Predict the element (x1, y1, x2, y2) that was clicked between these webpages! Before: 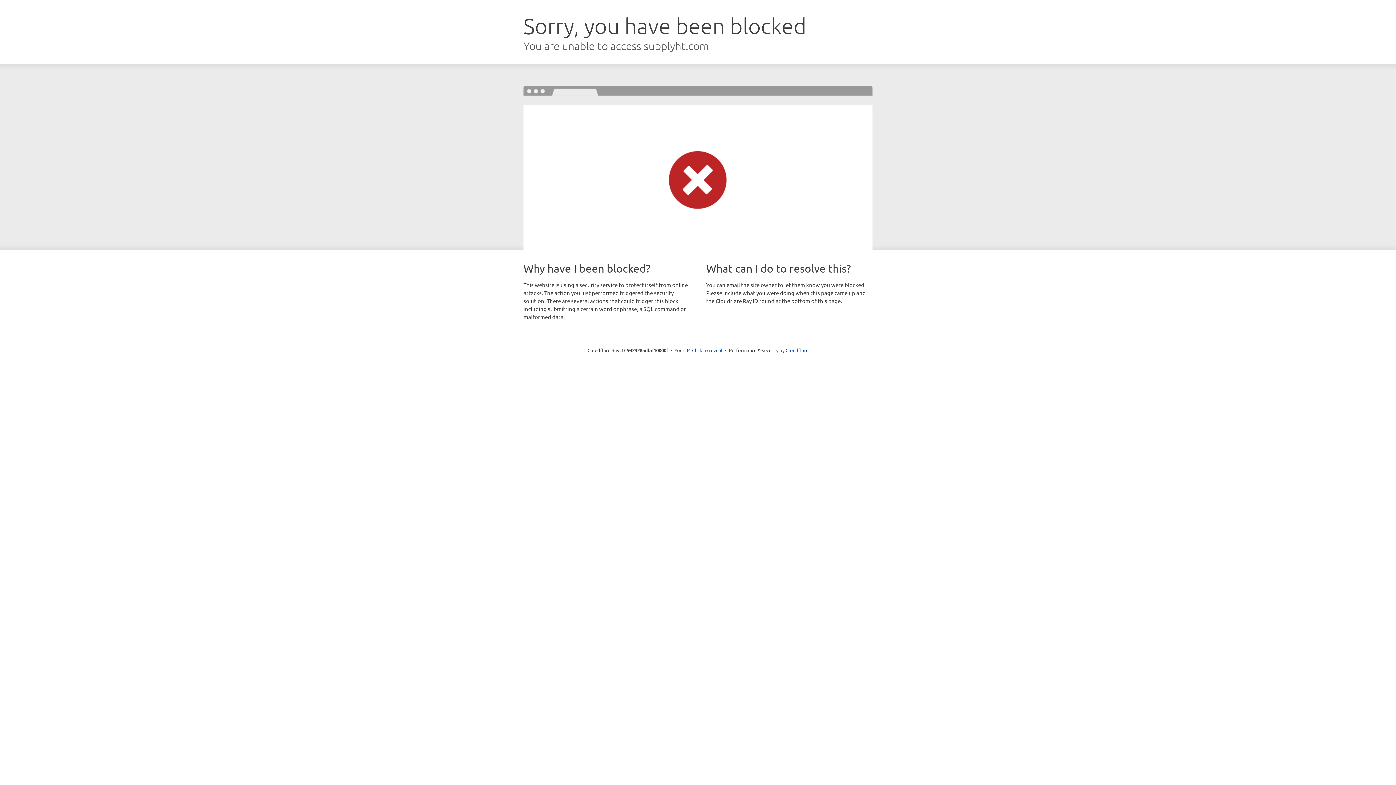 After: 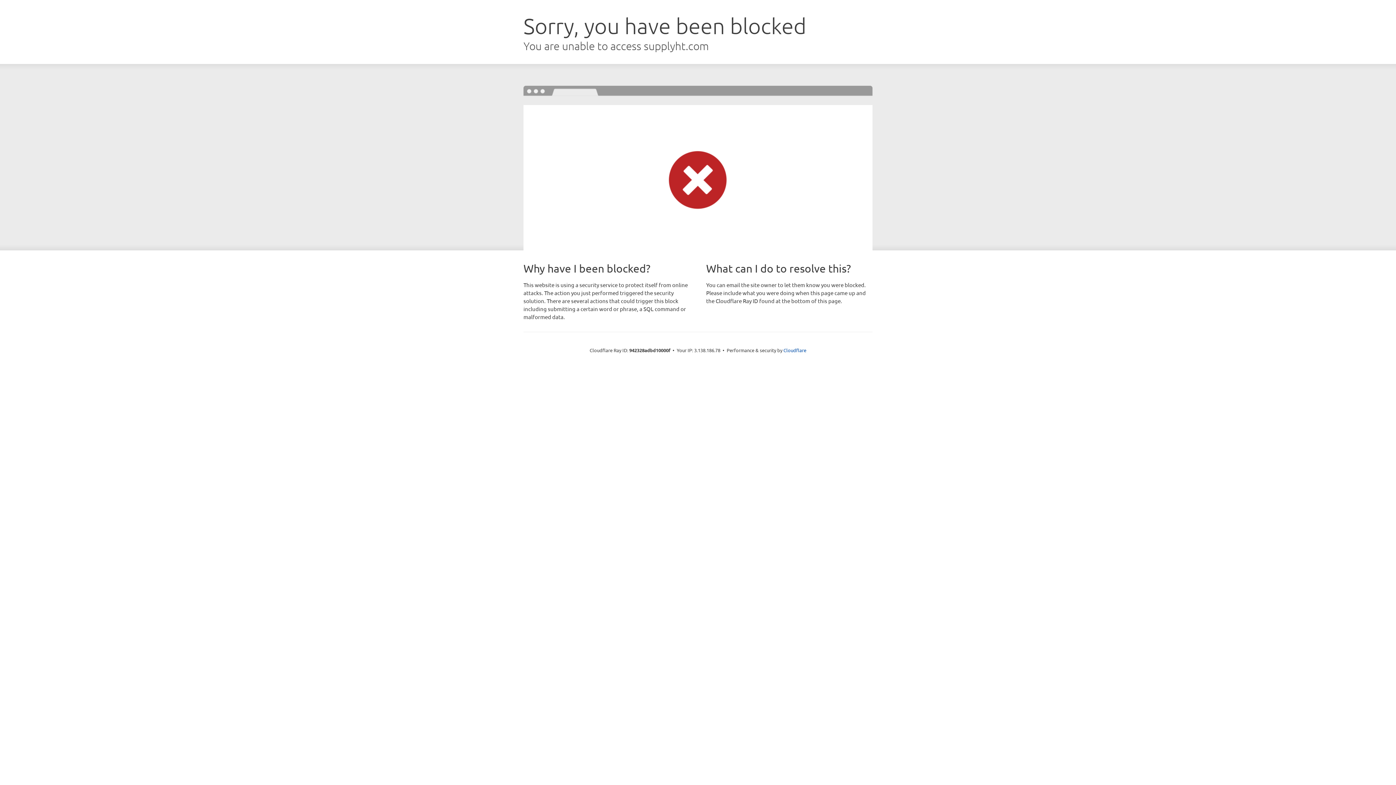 Action: bbox: (692, 346, 722, 353) label: Click to reveal